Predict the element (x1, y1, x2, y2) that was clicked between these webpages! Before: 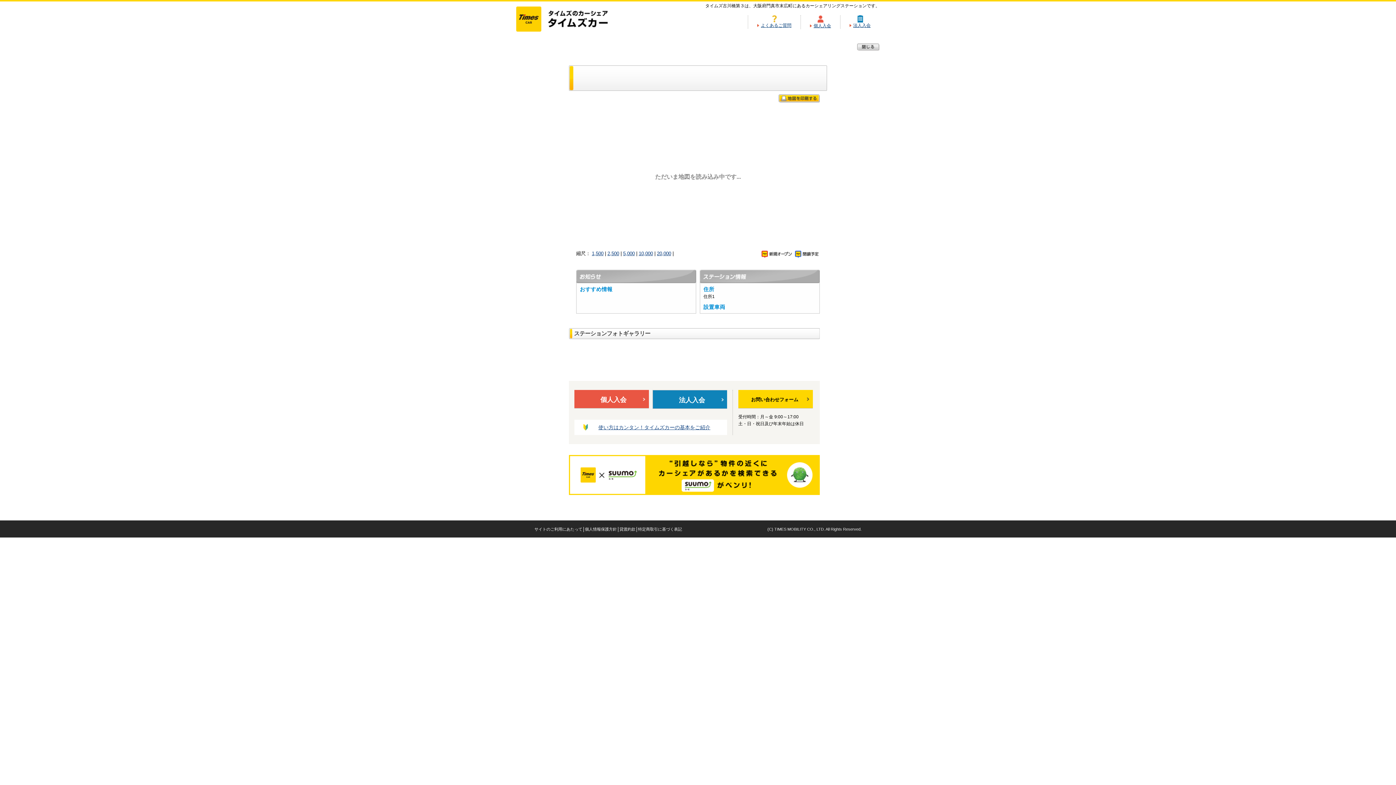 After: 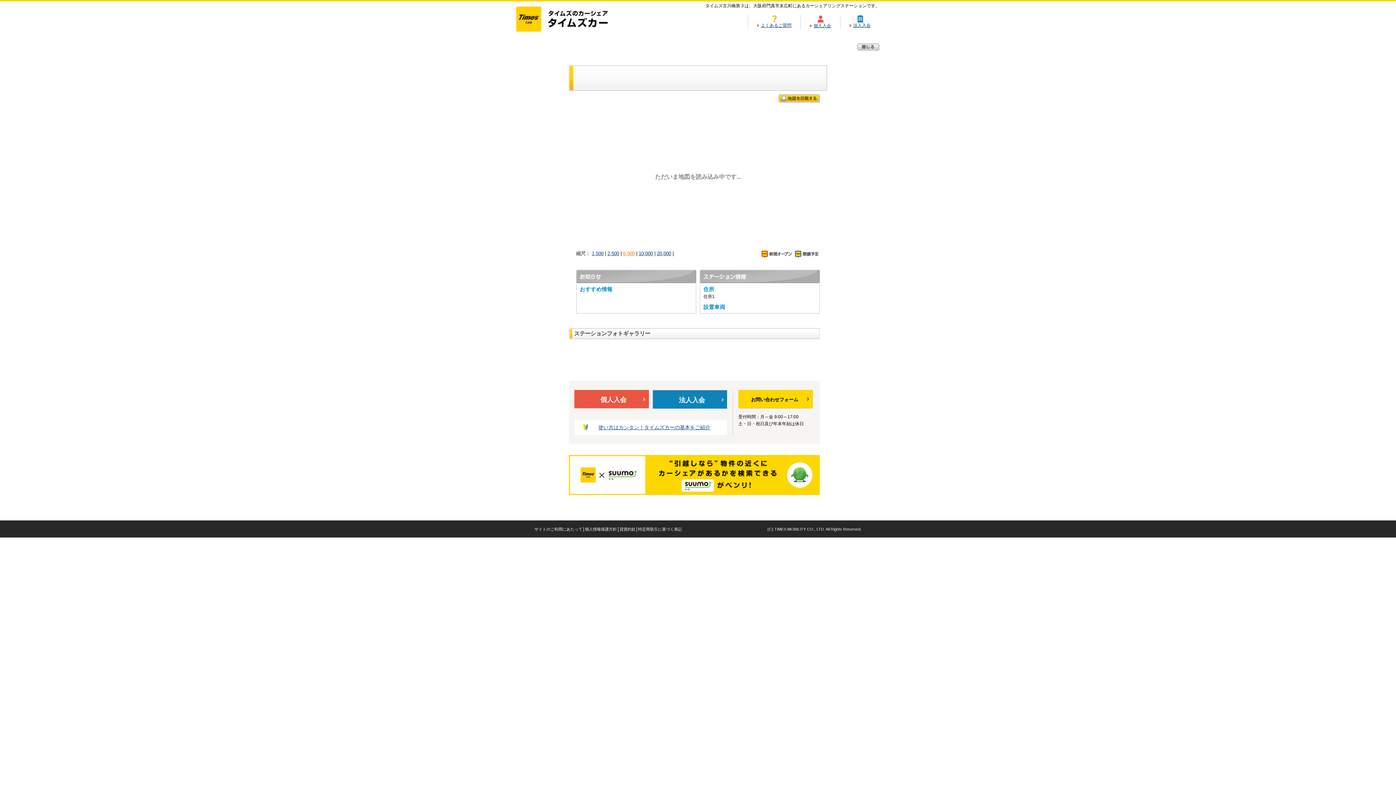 Action: bbox: (623, 250, 634, 256) label: 5,000